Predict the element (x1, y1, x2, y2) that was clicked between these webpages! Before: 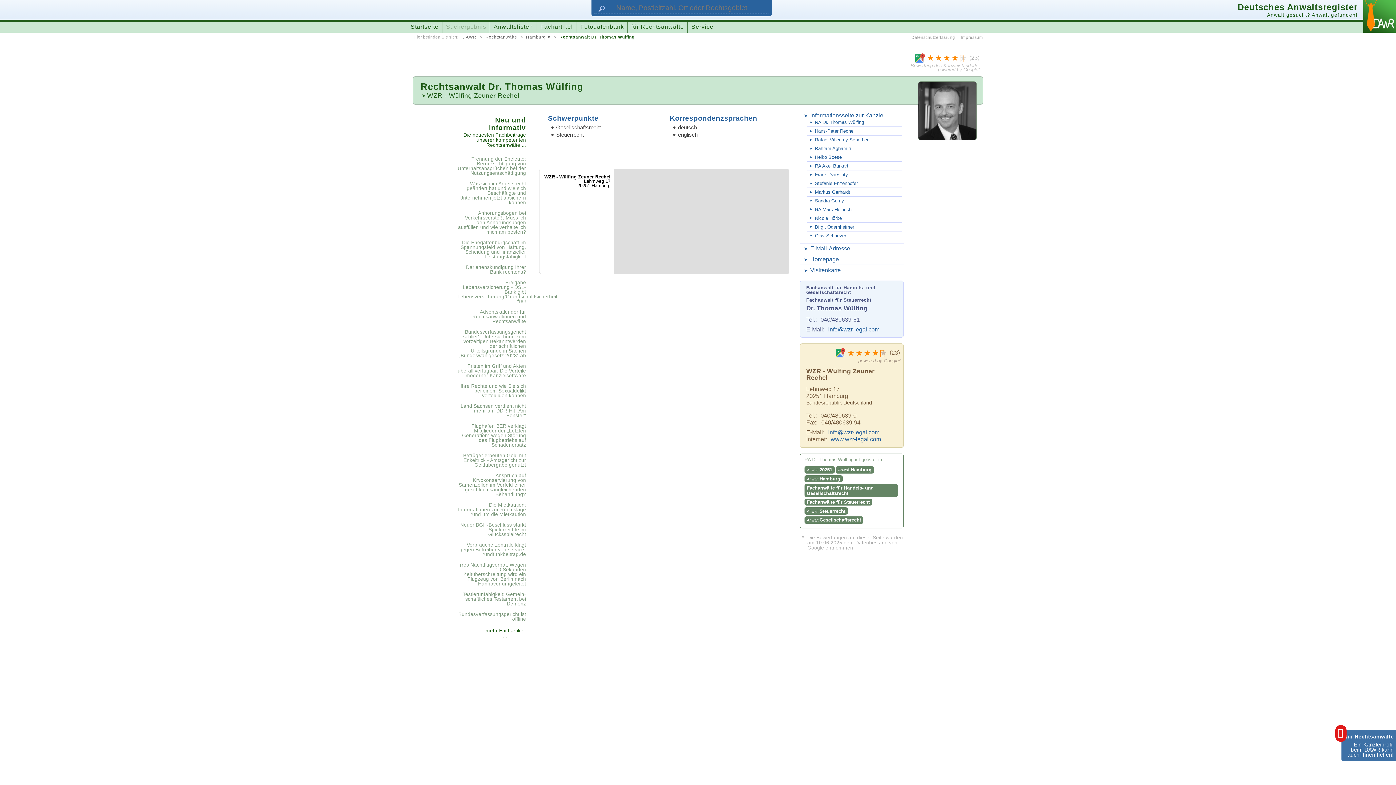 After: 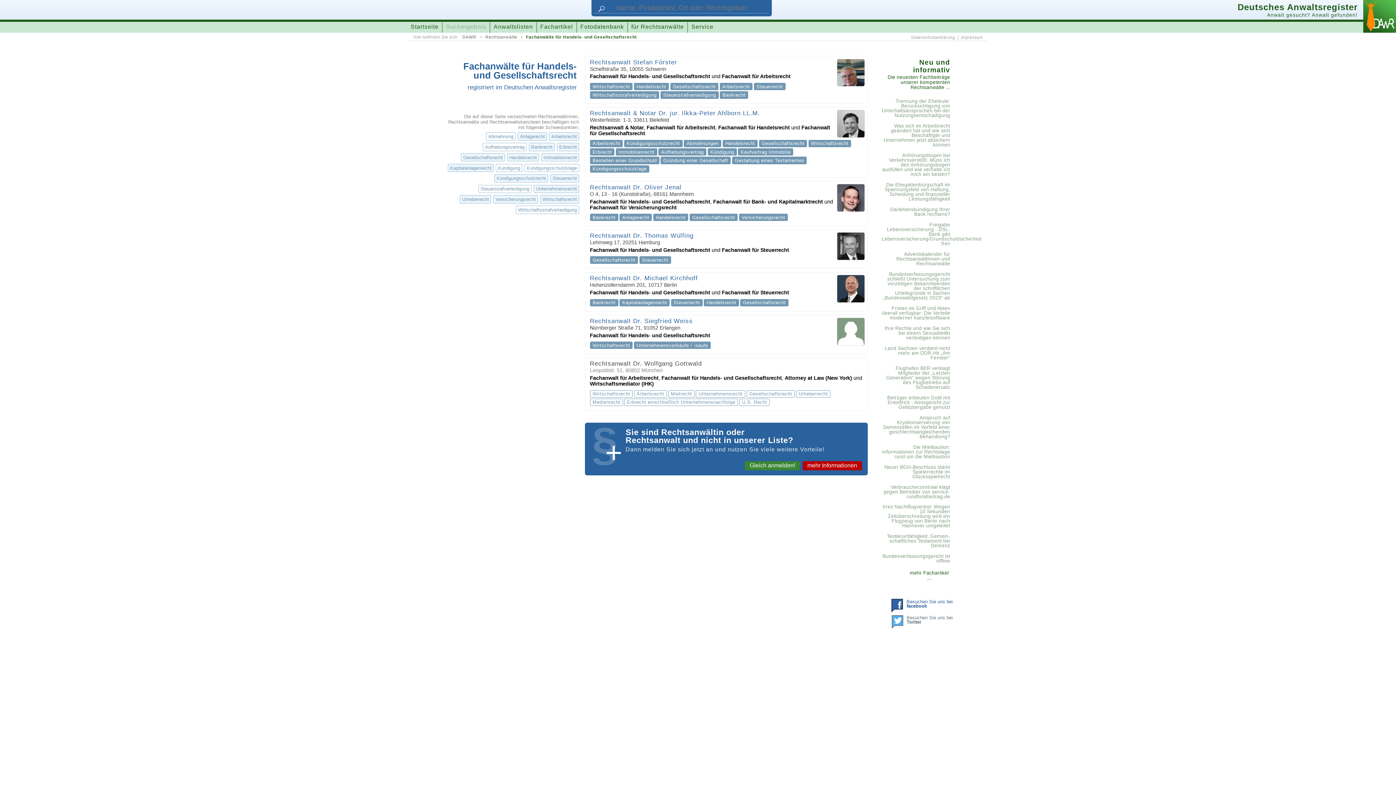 Action: bbox: (804, 484, 898, 497) label: Fachanwälte für Handels- und Gesellschaftsrecht